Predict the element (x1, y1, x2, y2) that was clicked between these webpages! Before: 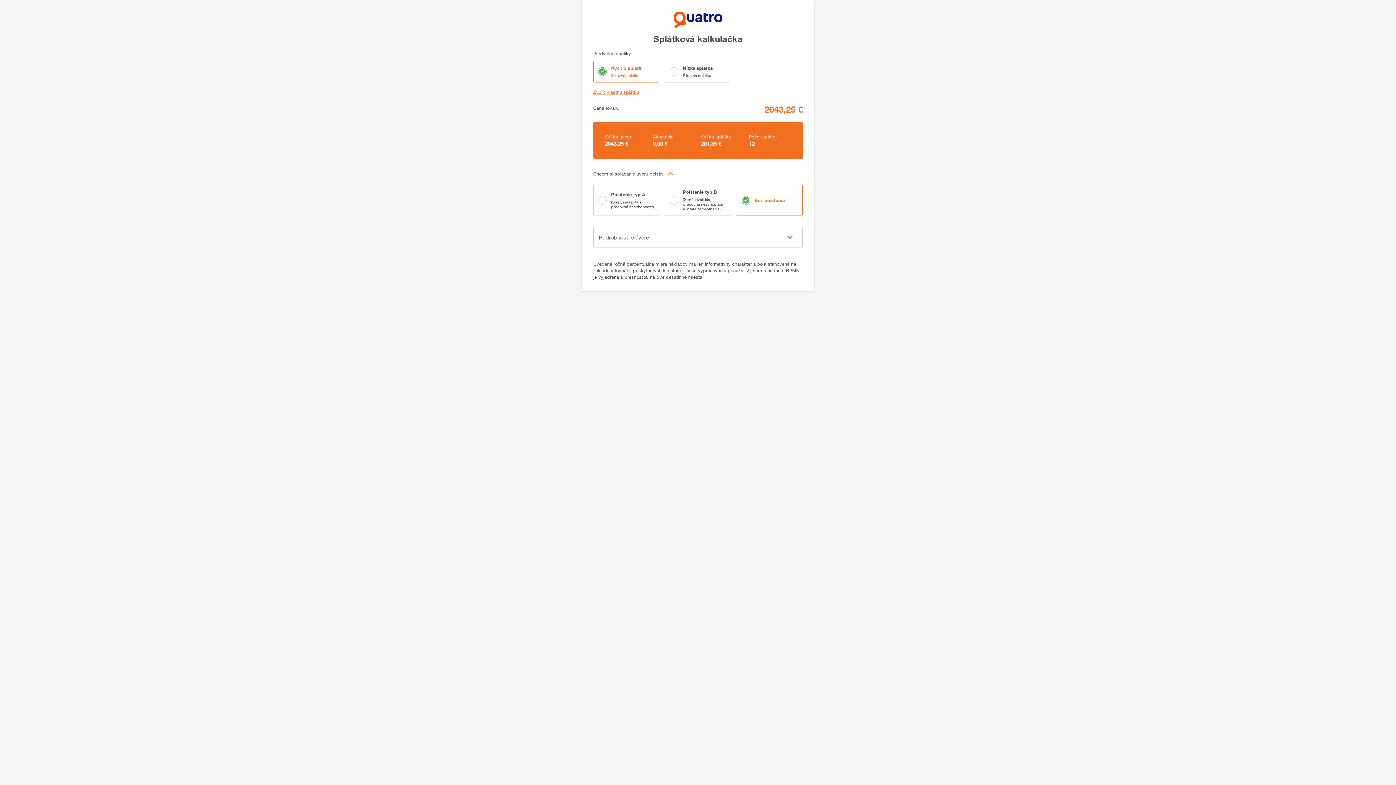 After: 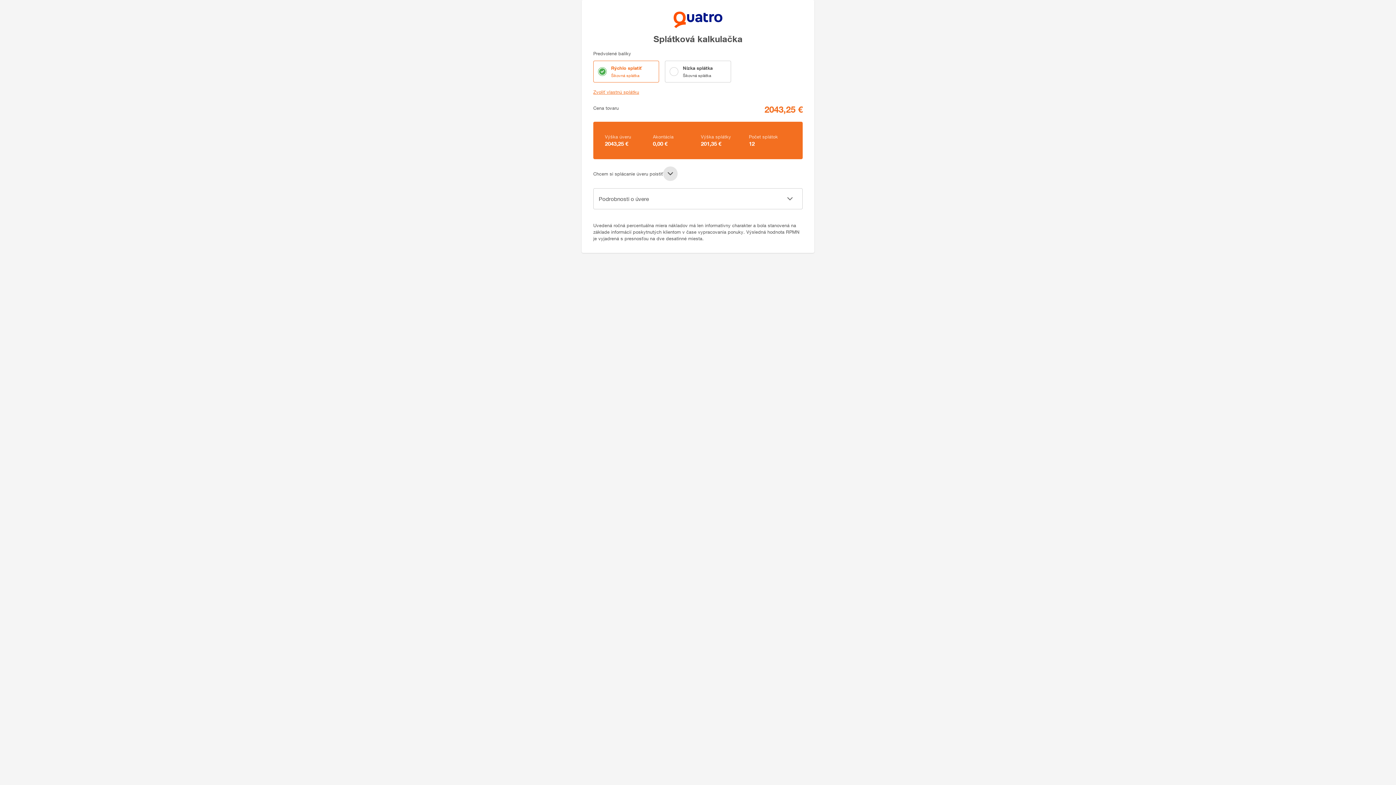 Action: bbox: (663, 166, 677, 181)